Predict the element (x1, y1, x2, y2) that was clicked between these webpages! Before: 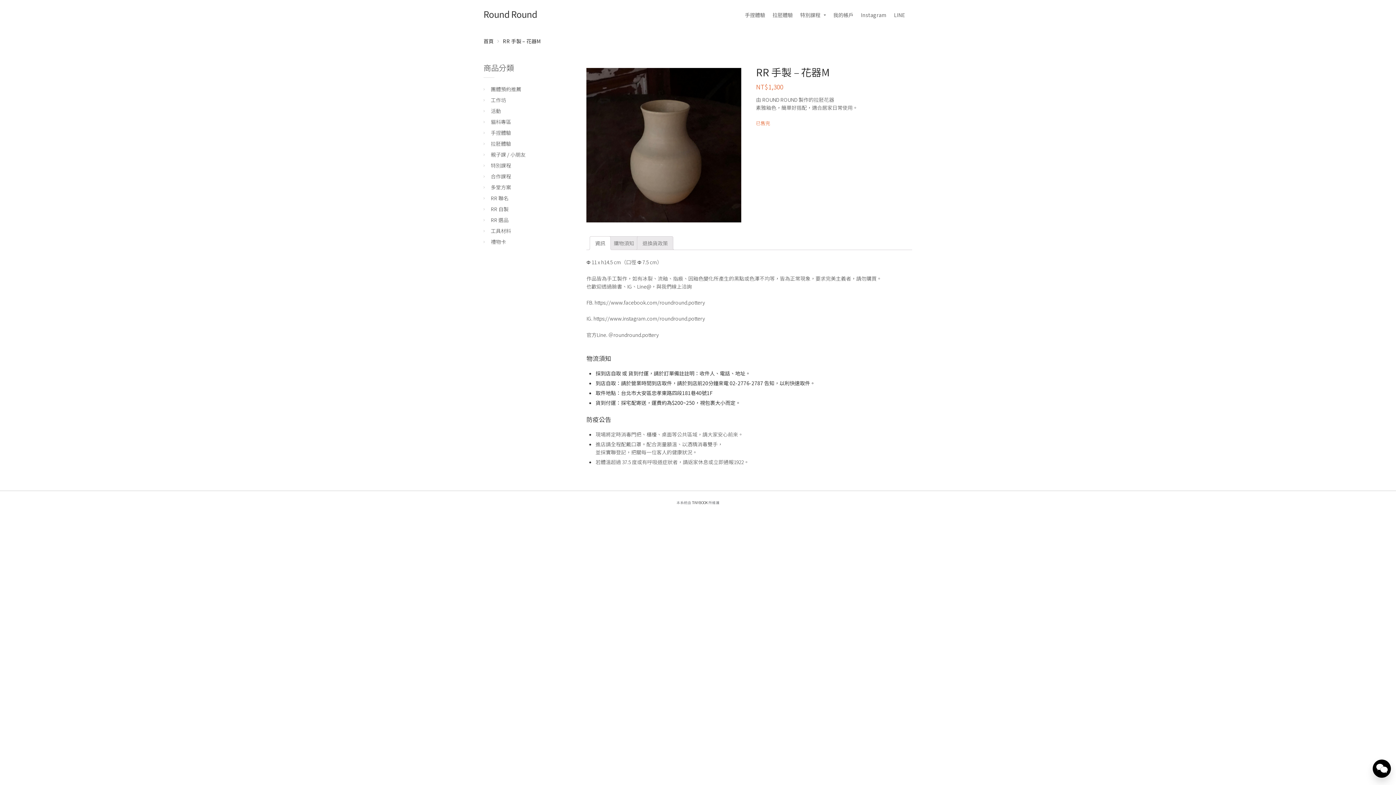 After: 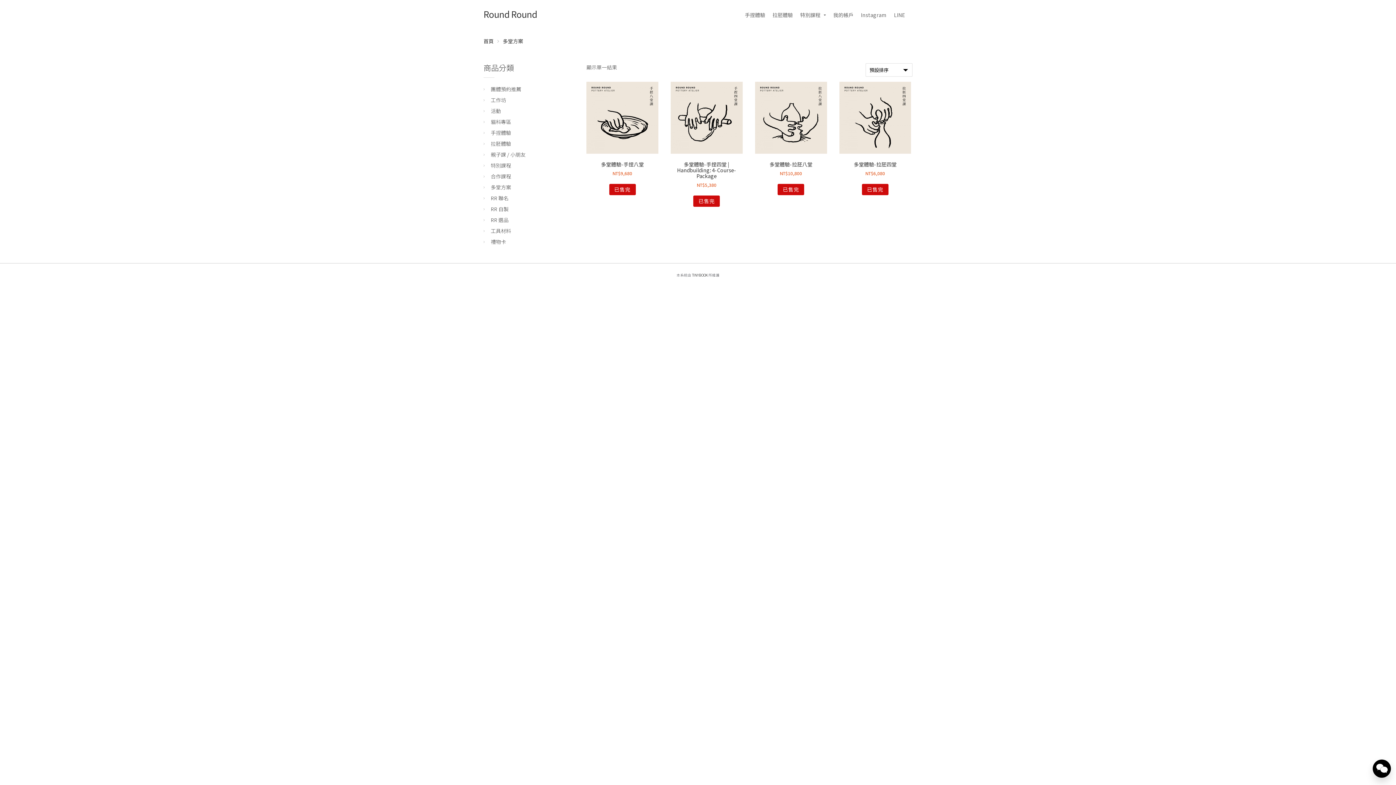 Action: bbox: (490, 183, 511, 190) label: 多堂方案